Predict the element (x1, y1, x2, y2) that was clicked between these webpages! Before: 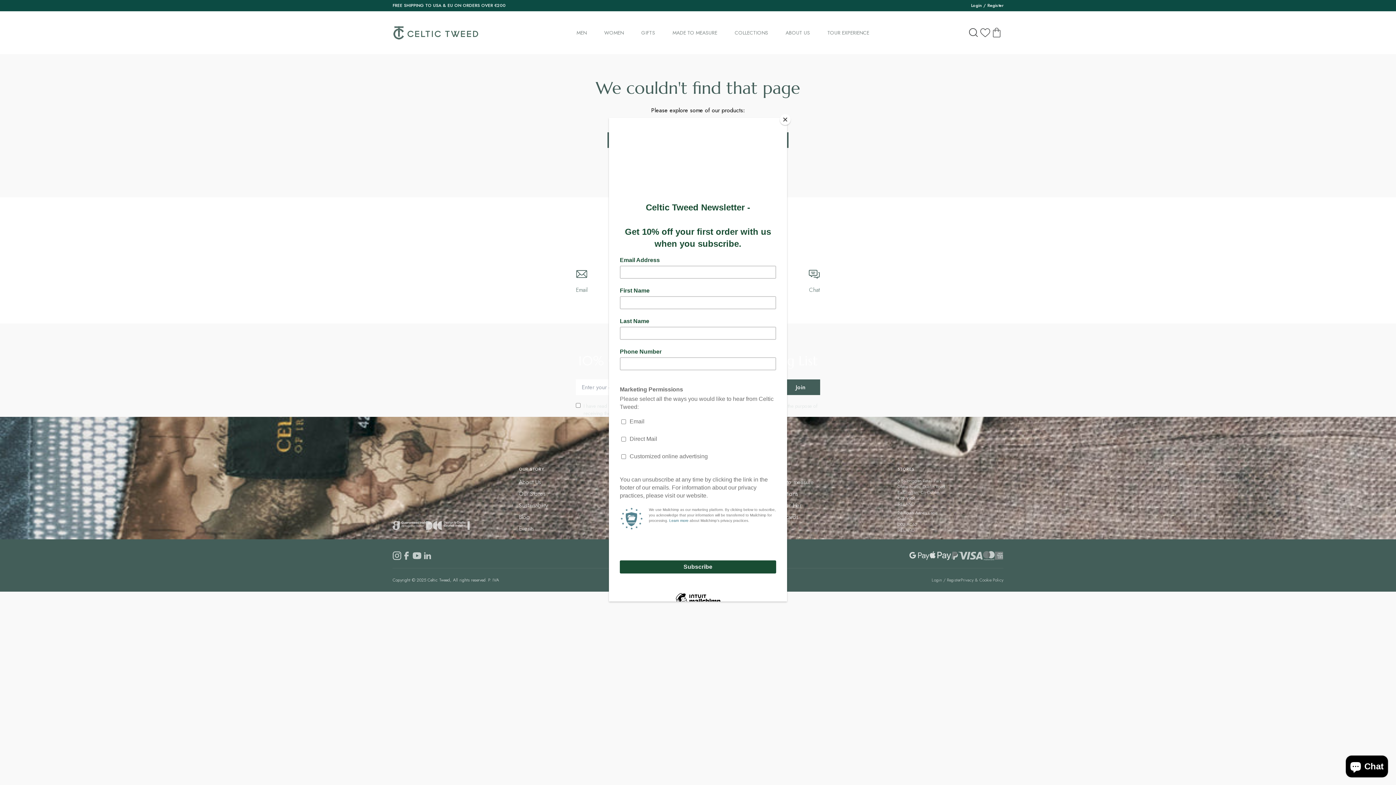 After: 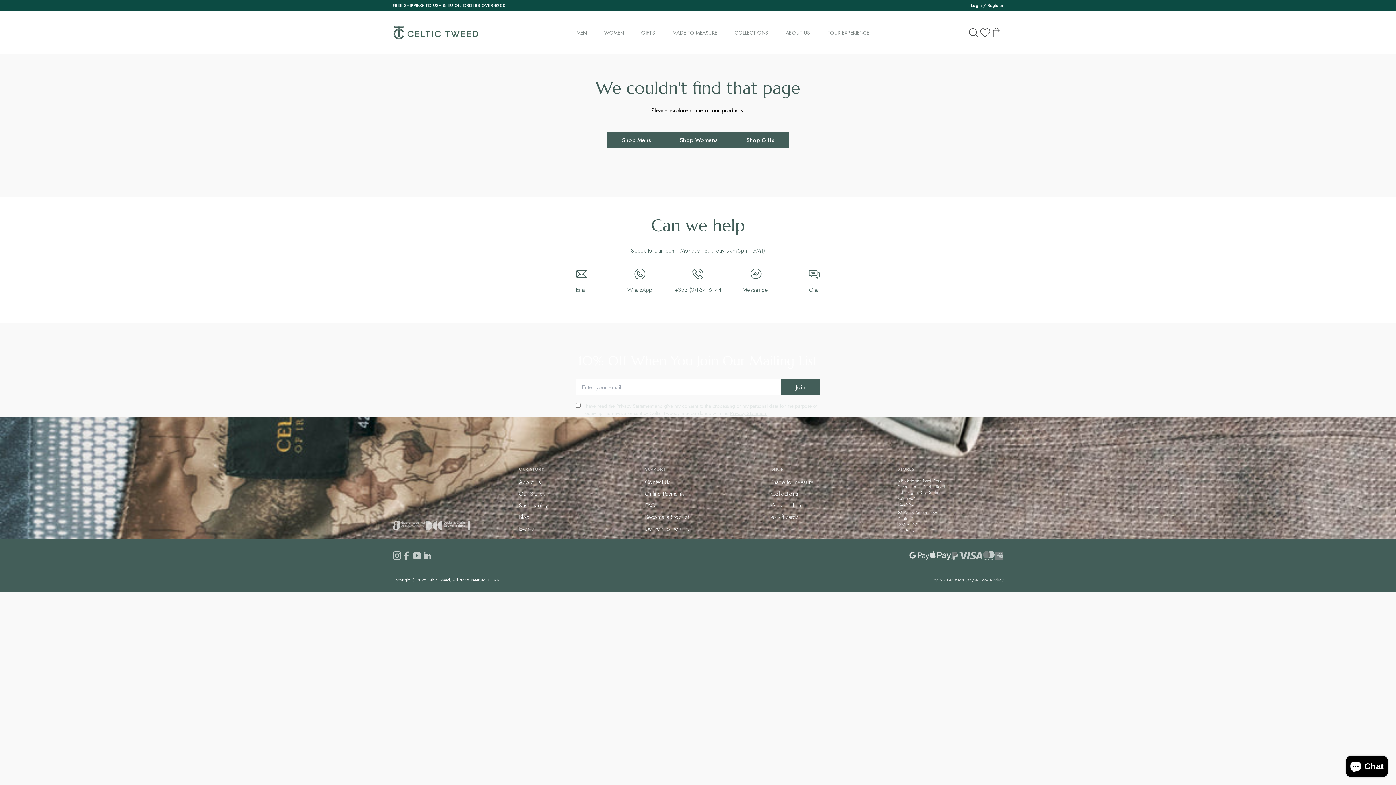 Action: bbox: (780, 114, 790, 125) label: Close